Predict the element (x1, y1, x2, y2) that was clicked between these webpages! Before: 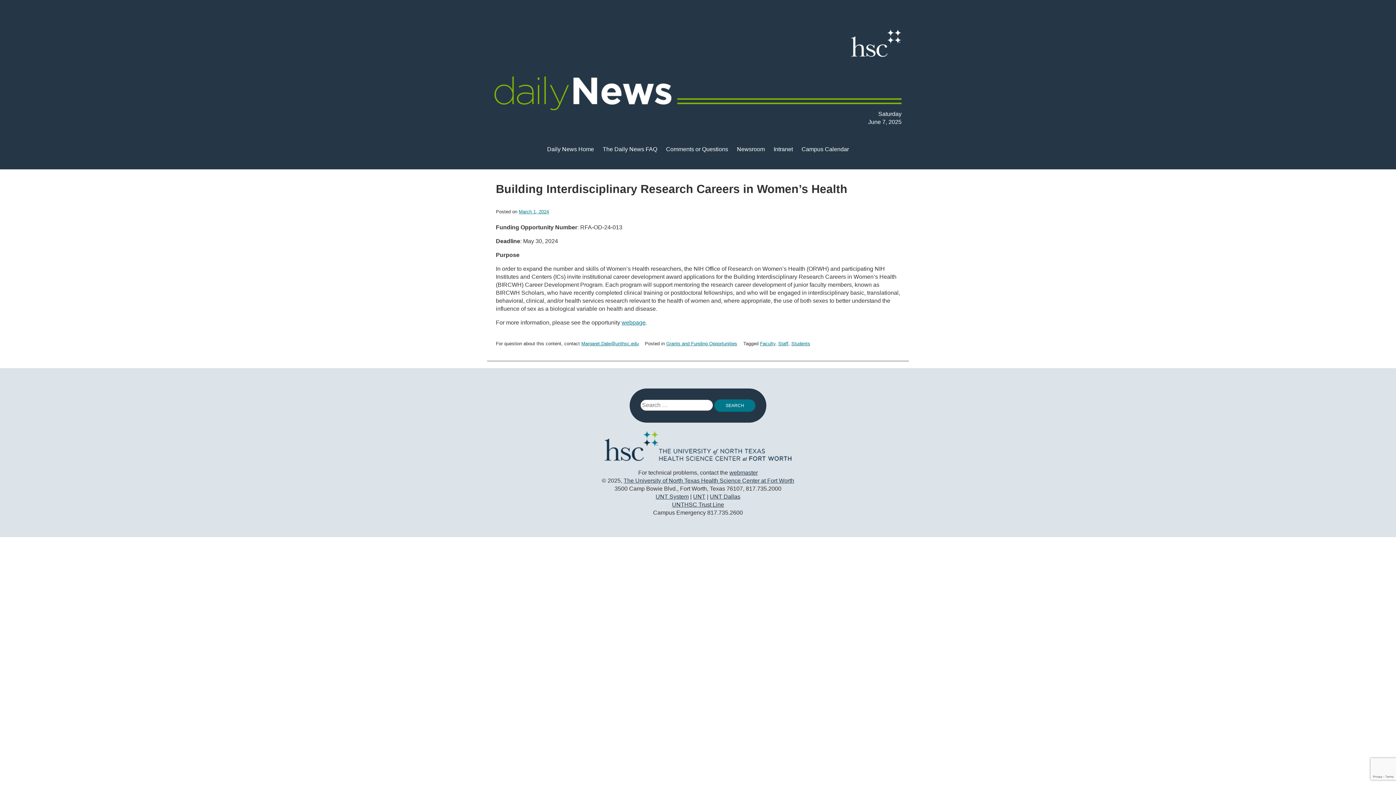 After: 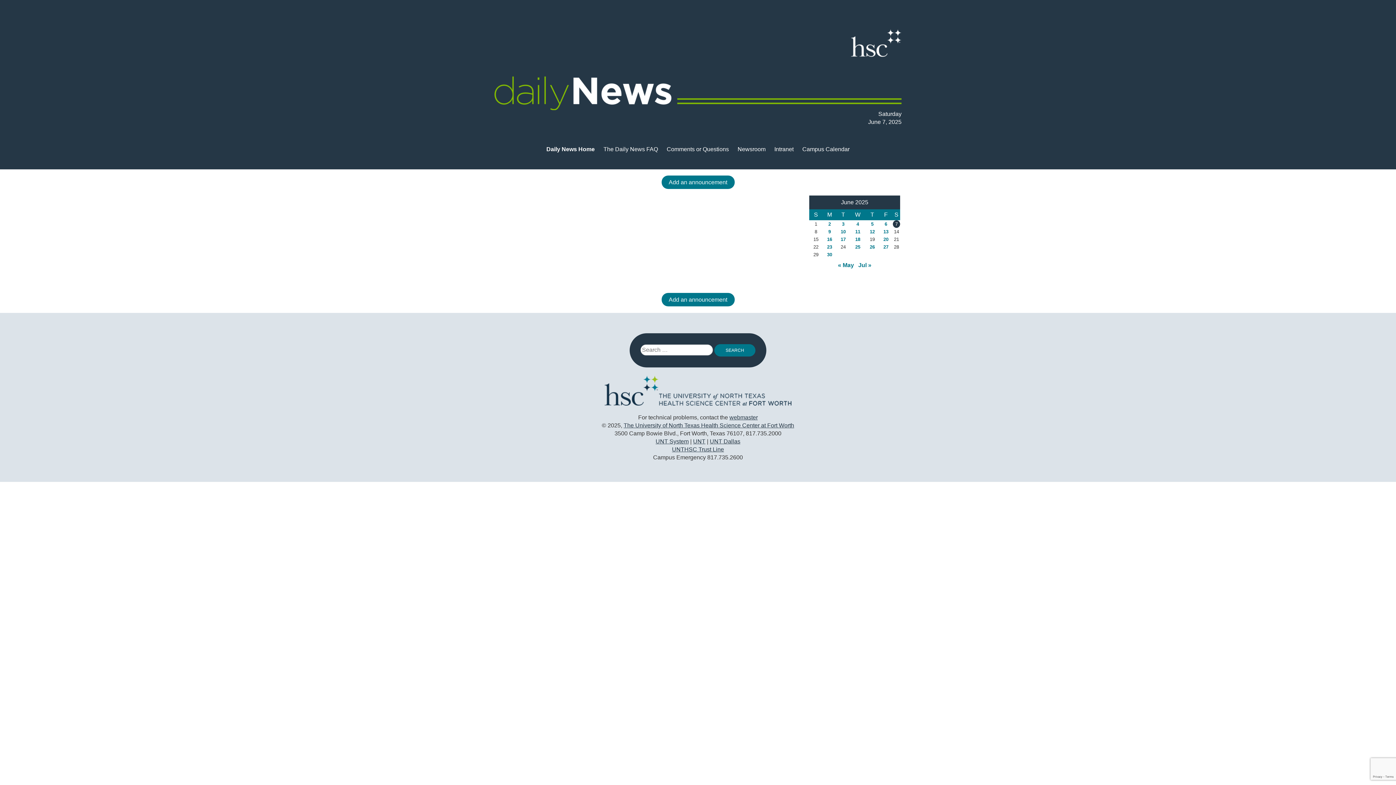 Action: bbox: (544, 143, 597, 155) label: Daily News Home